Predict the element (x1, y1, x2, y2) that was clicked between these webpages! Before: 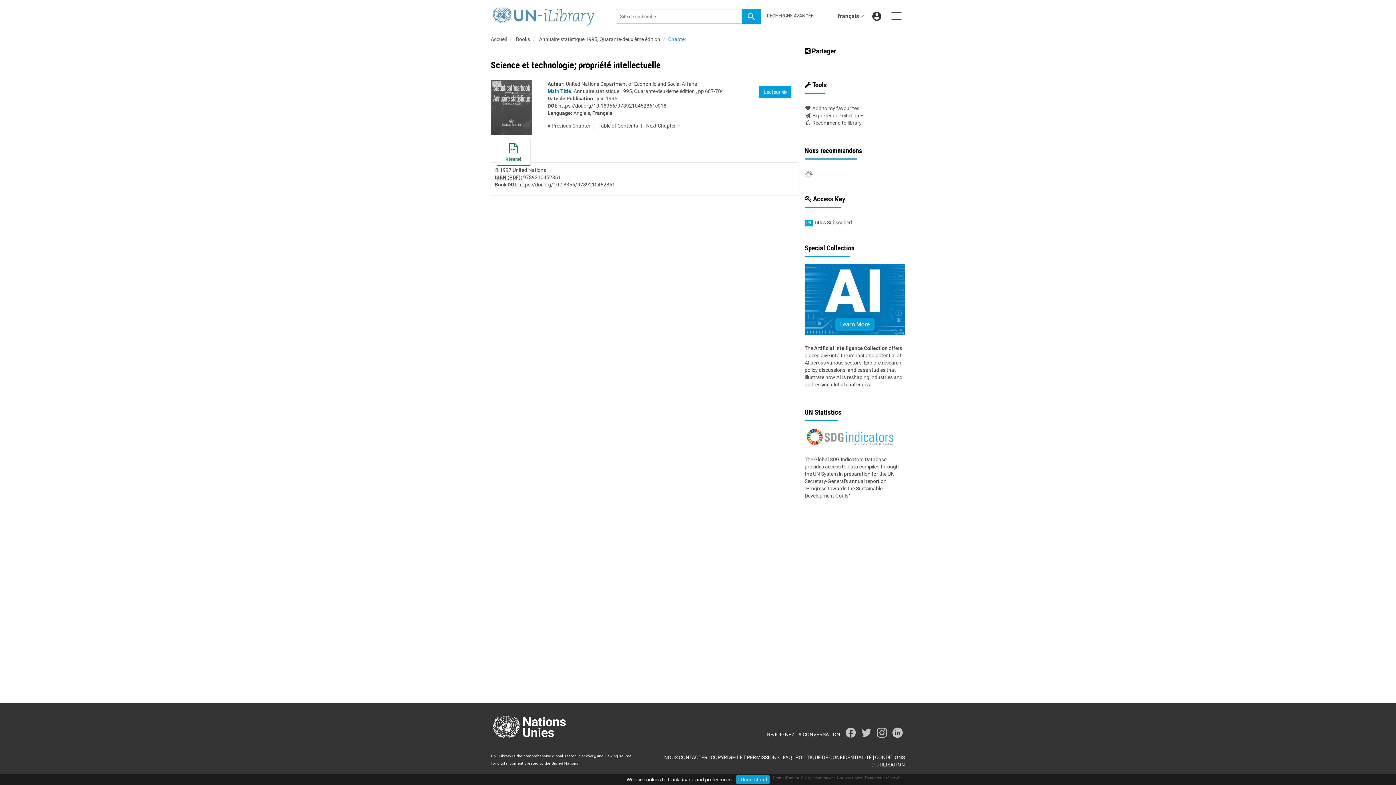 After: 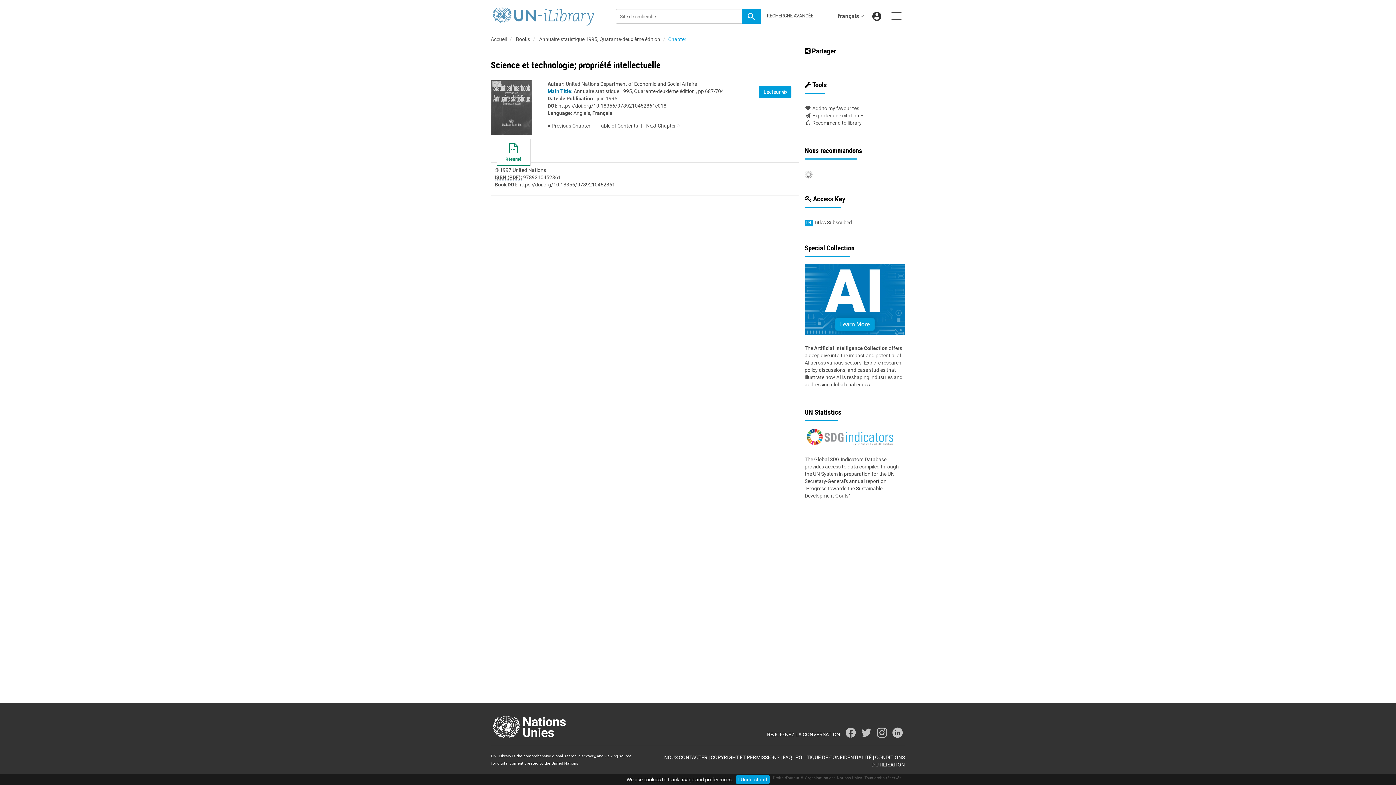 Action: bbox: (859, 732, 873, 737)